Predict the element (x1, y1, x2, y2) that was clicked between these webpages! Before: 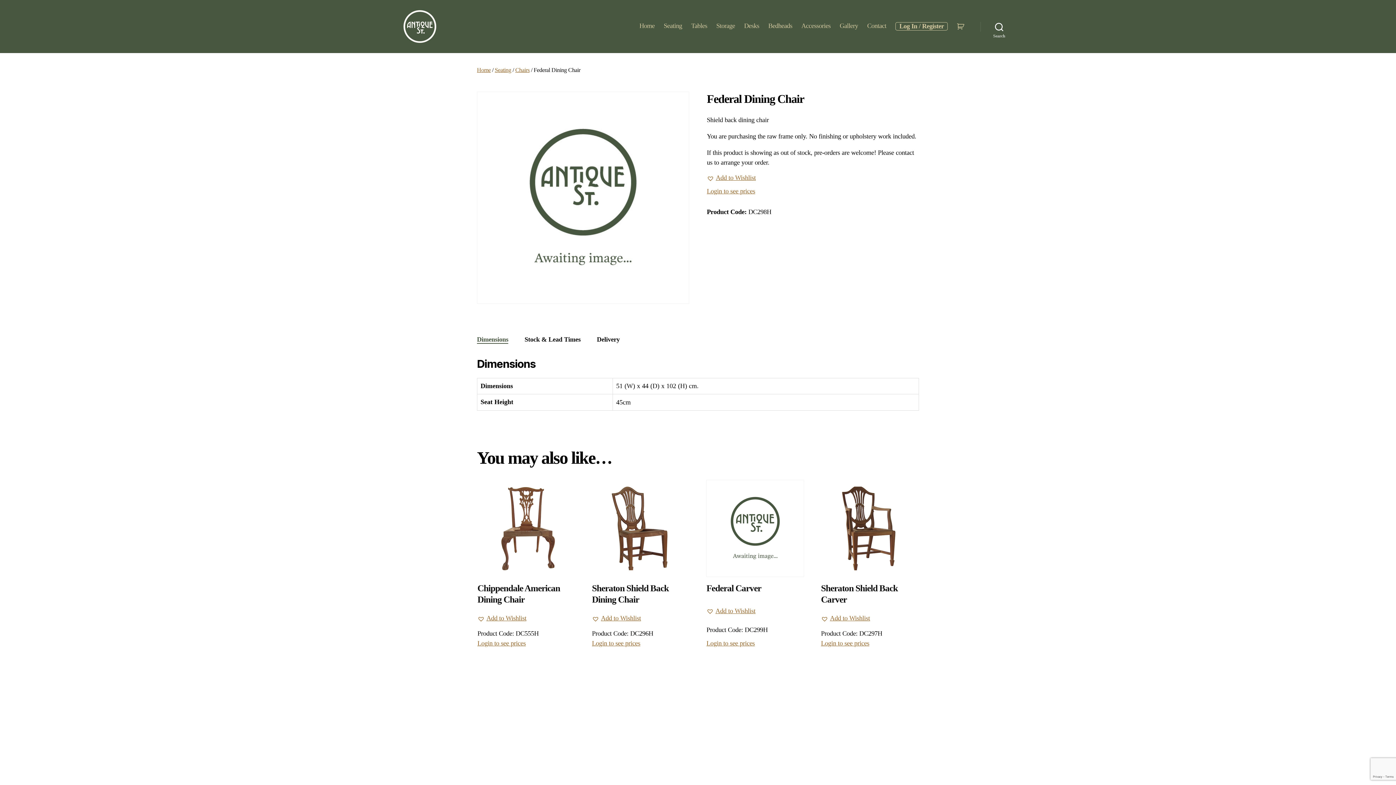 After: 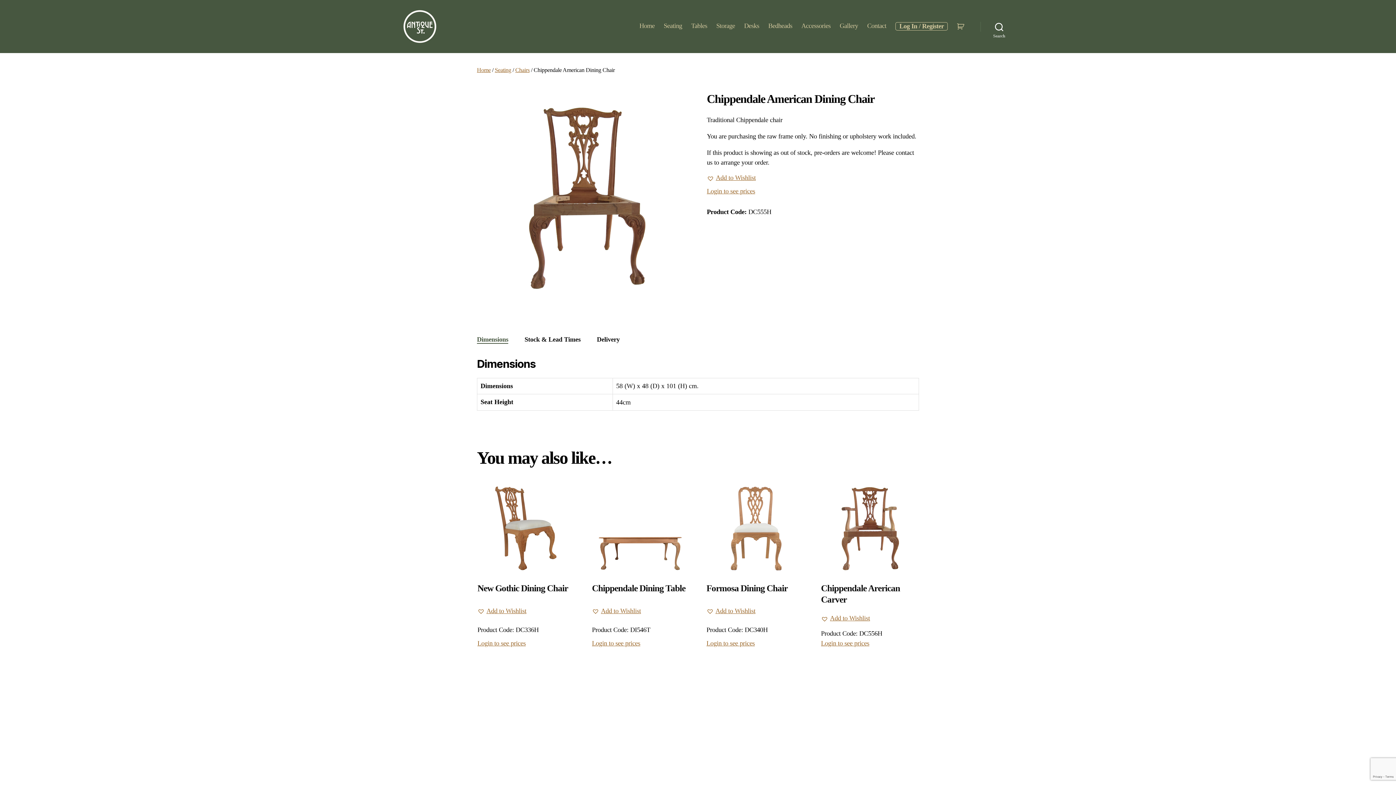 Action: bbox: (477, 480, 575, 607) label: Chippendale American Dining Chair